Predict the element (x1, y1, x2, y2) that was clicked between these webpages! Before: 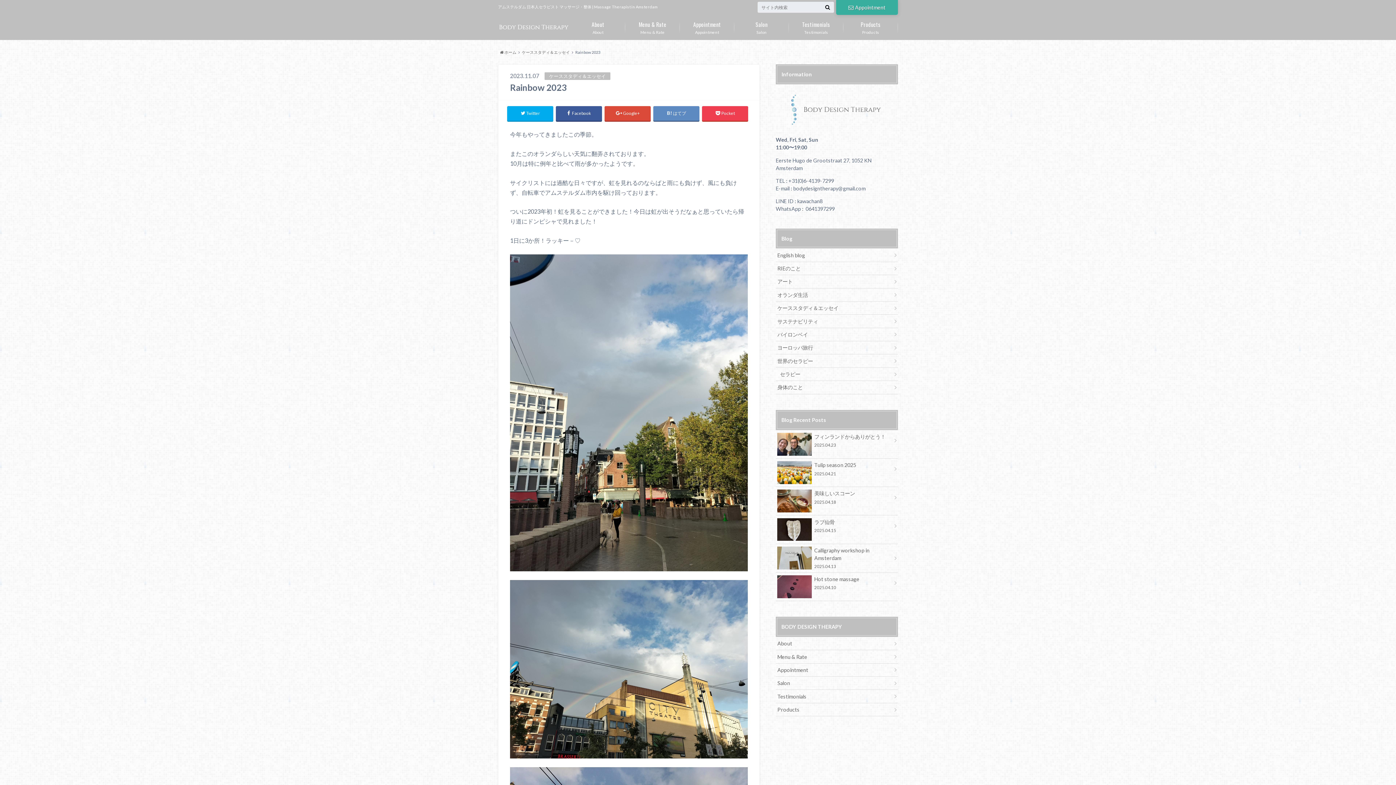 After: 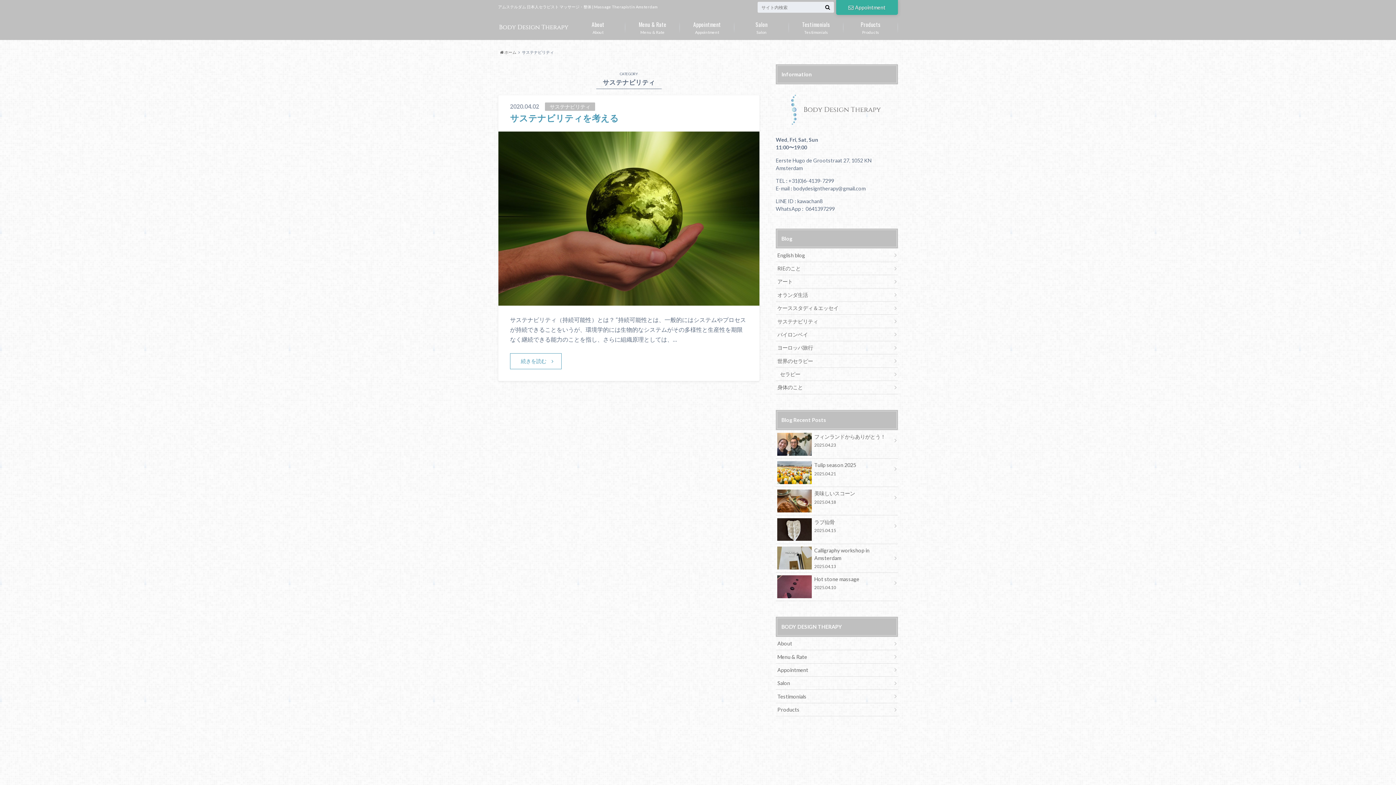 Action: label: サステナビリティ bbox: (776, 315, 898, 327)